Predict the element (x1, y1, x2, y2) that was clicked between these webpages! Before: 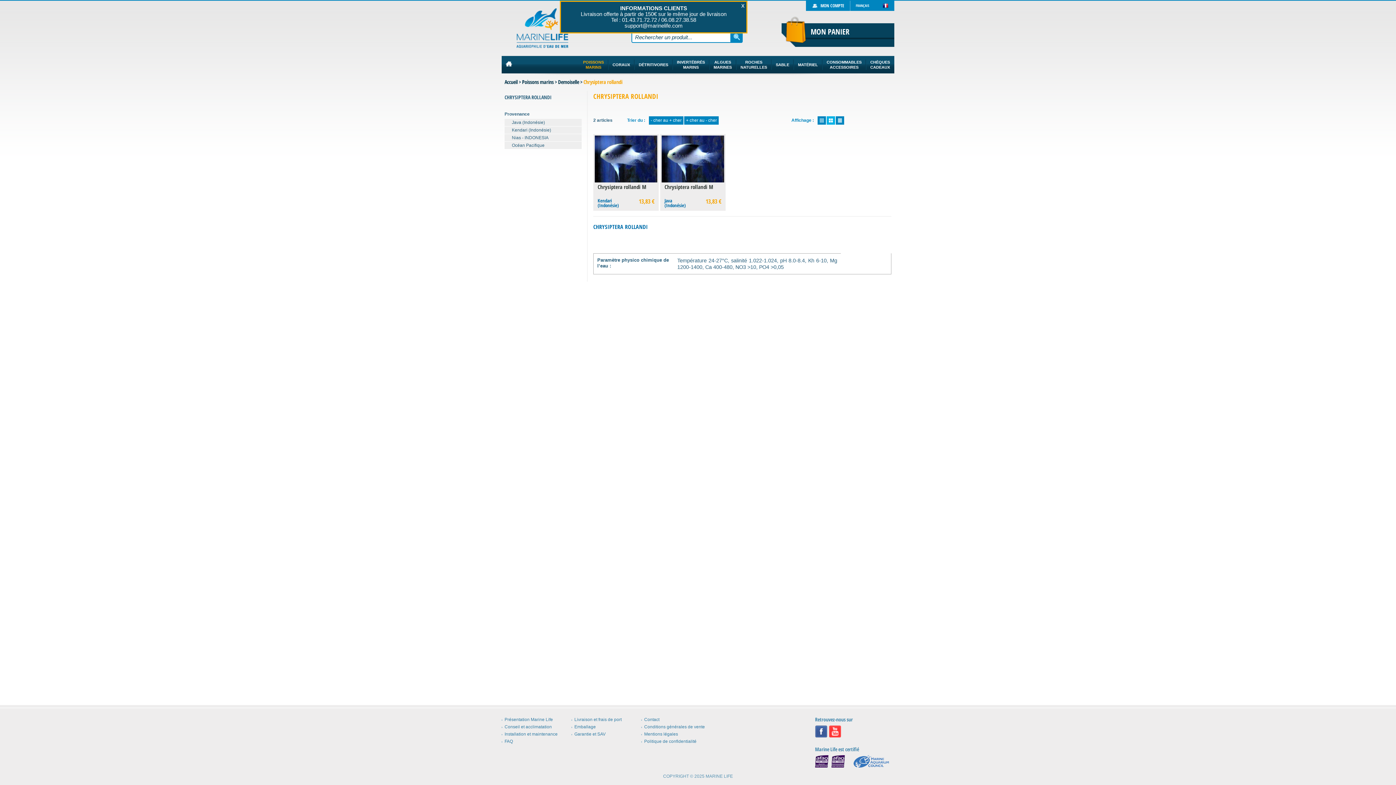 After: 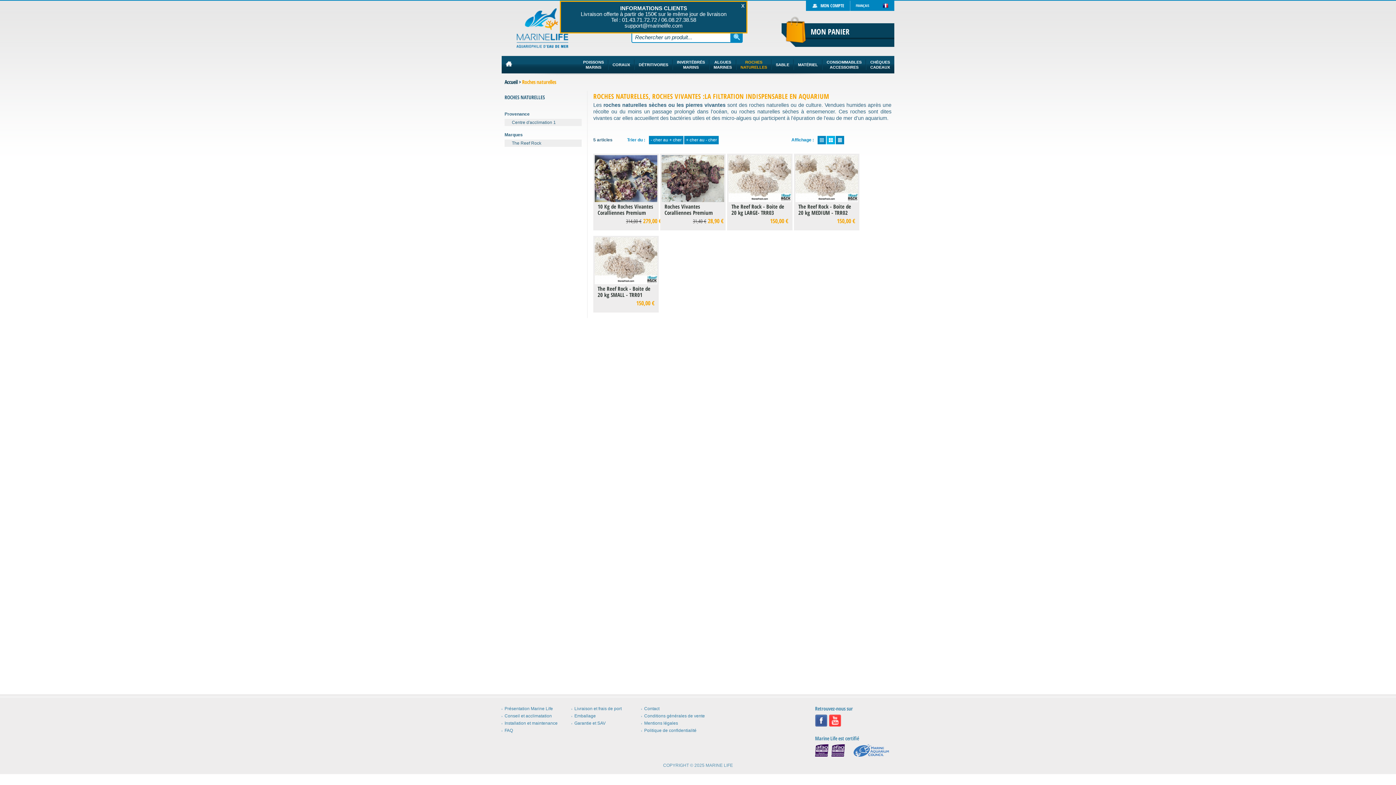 Action: bbox: (736, 59, 771, 69) label: ROCHES
NATURELLES